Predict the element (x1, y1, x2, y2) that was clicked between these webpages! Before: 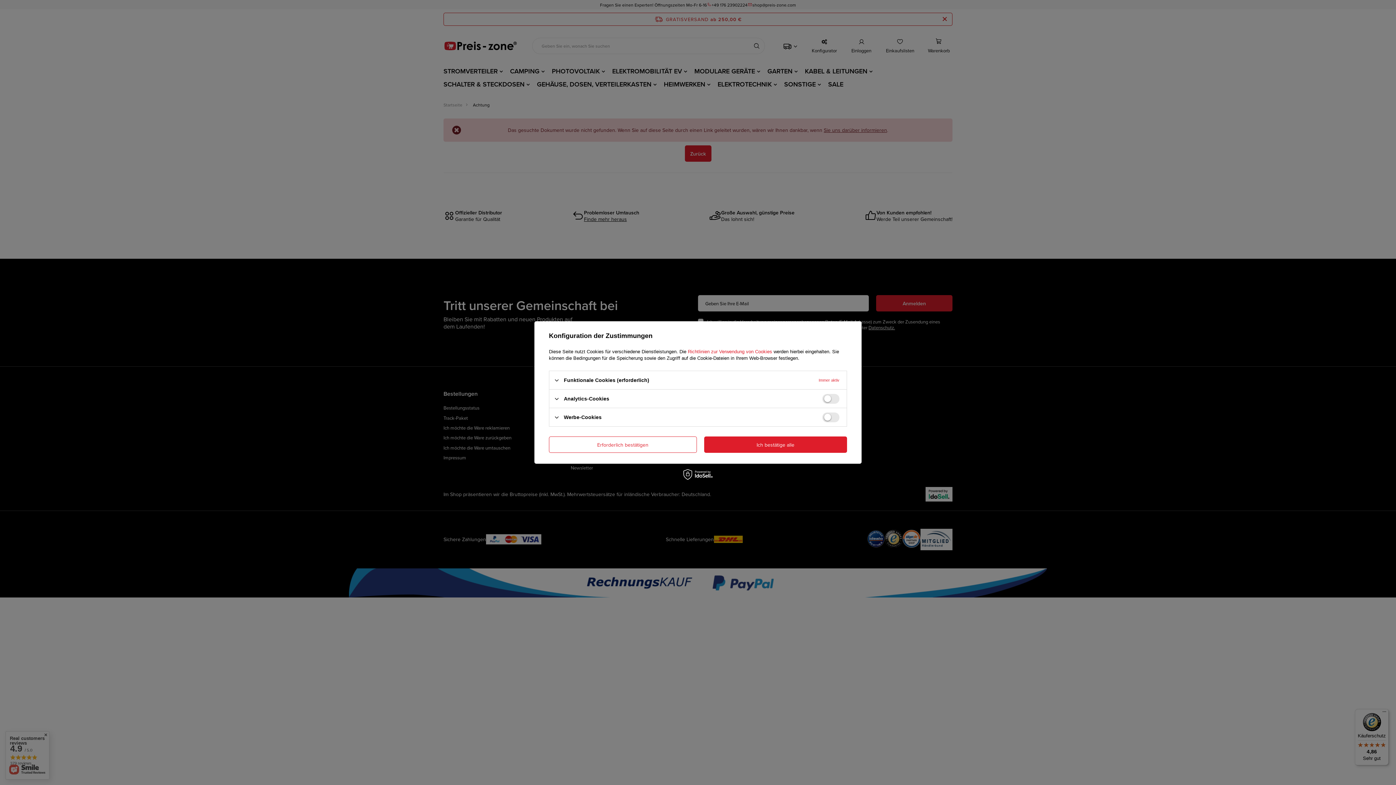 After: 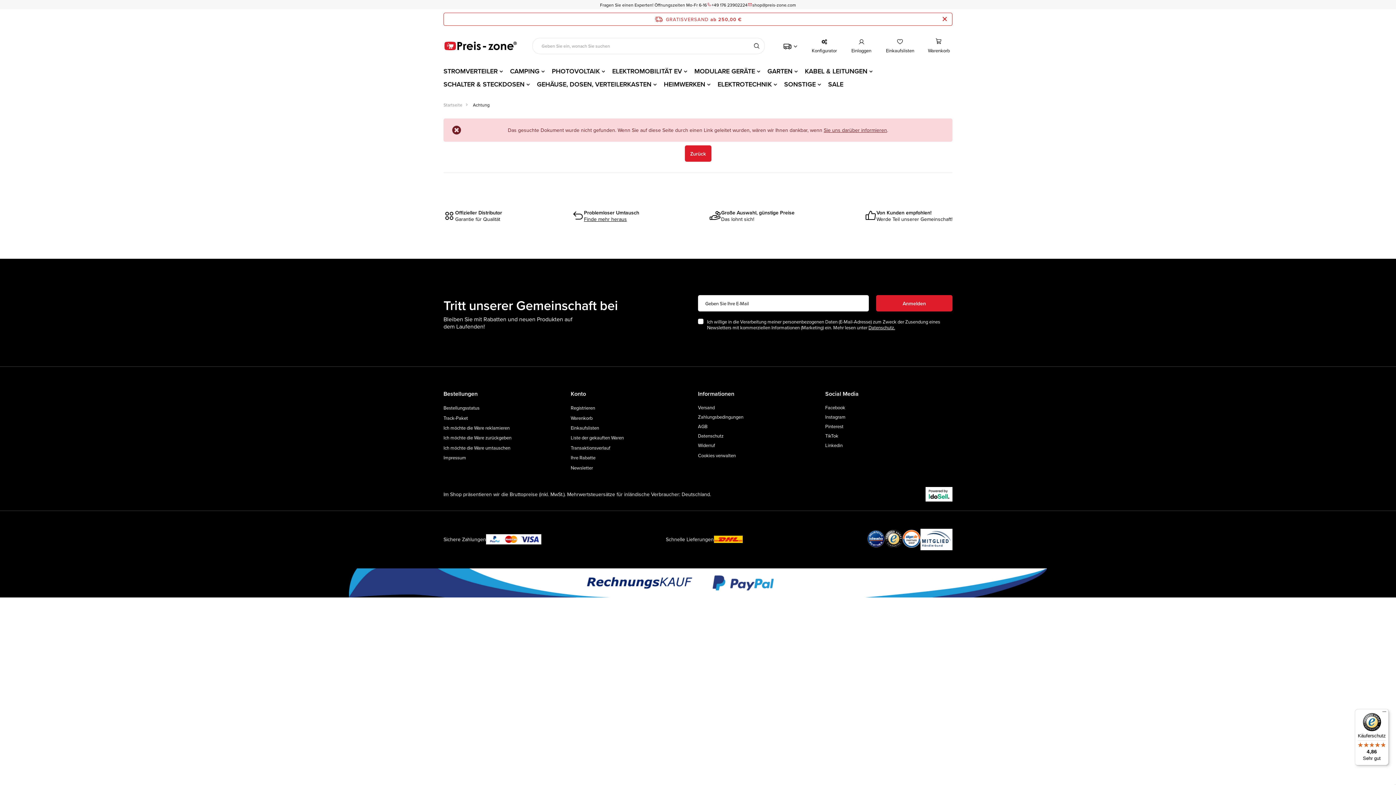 Action: bbox: (688, 349, 772, 354) label: Richtlinien zur Verwendung von Cookies